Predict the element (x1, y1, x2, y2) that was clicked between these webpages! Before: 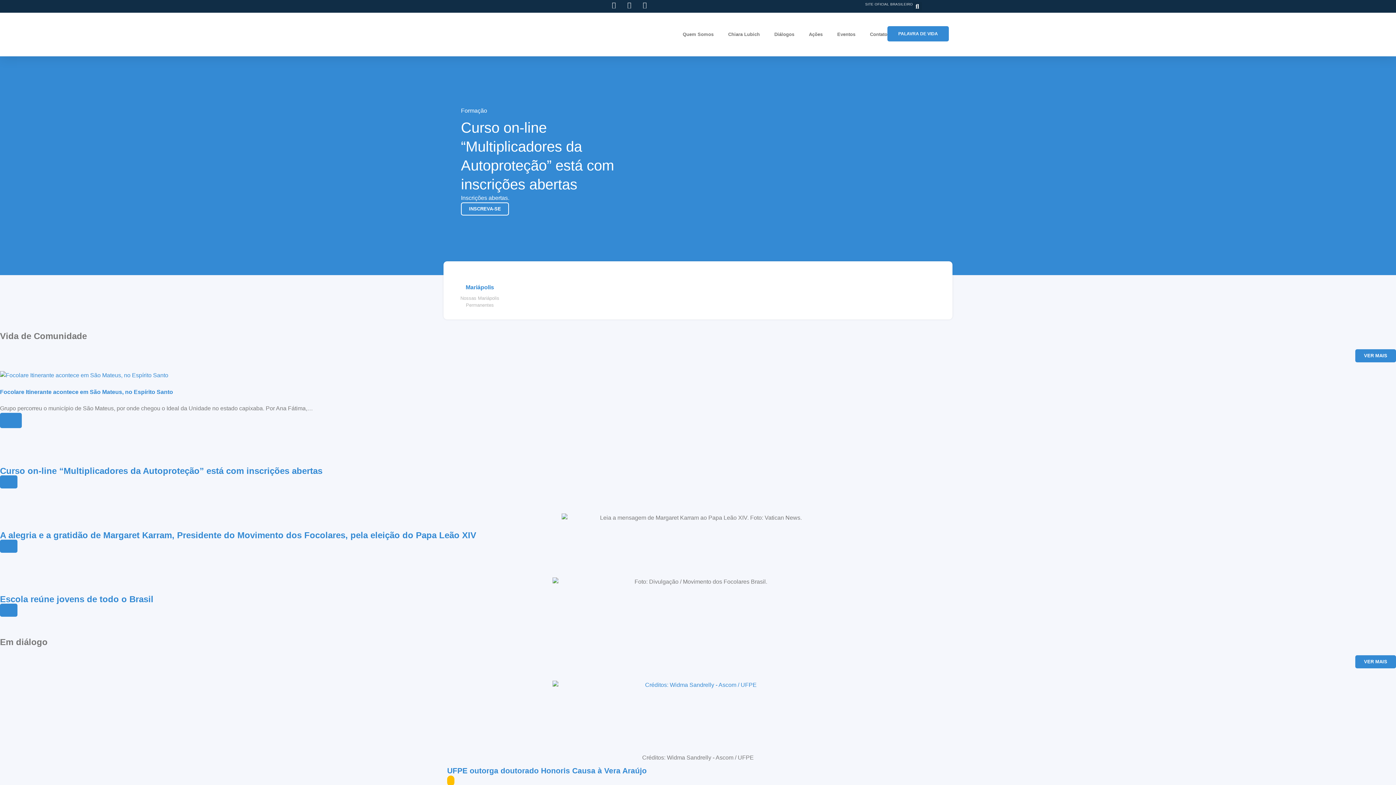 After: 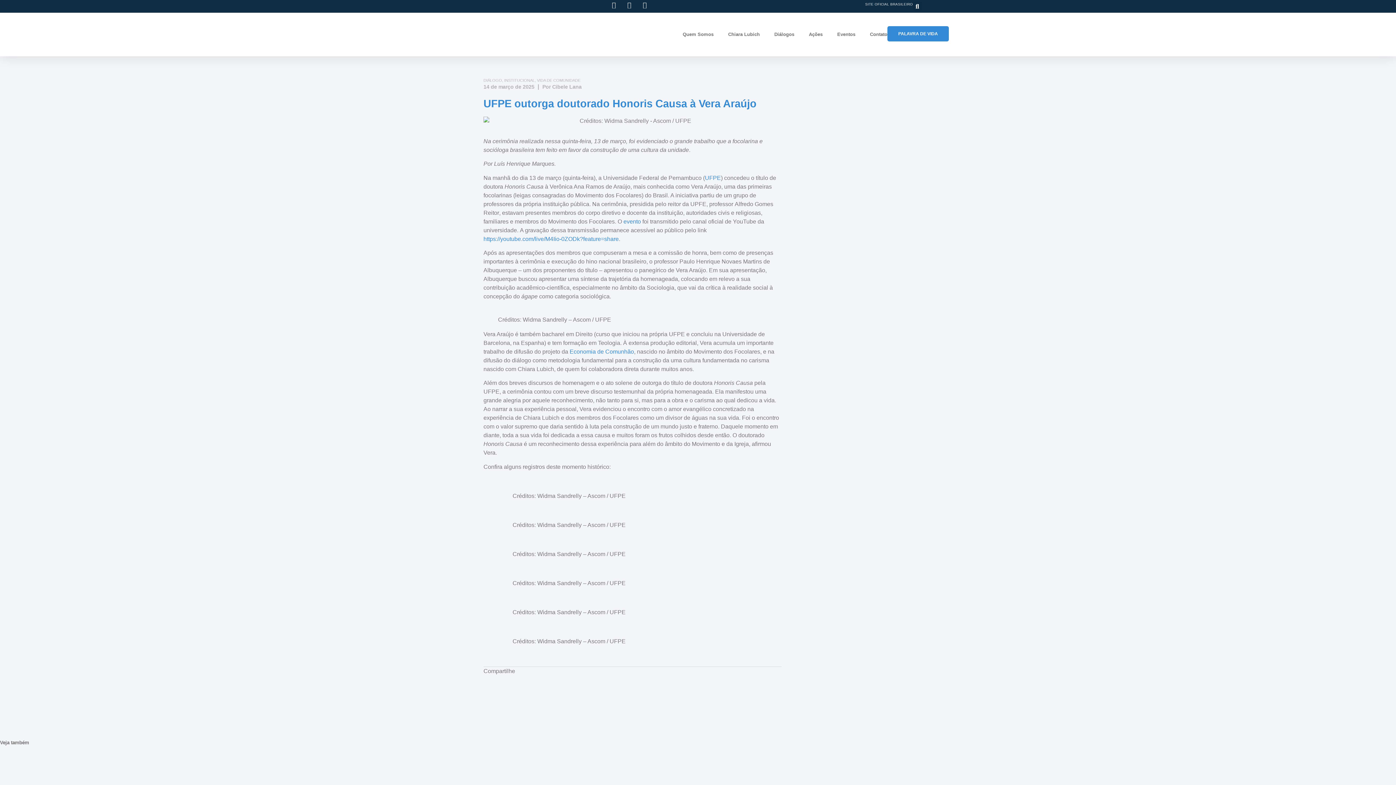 Action: bbox: (447, 776, 454, 786)